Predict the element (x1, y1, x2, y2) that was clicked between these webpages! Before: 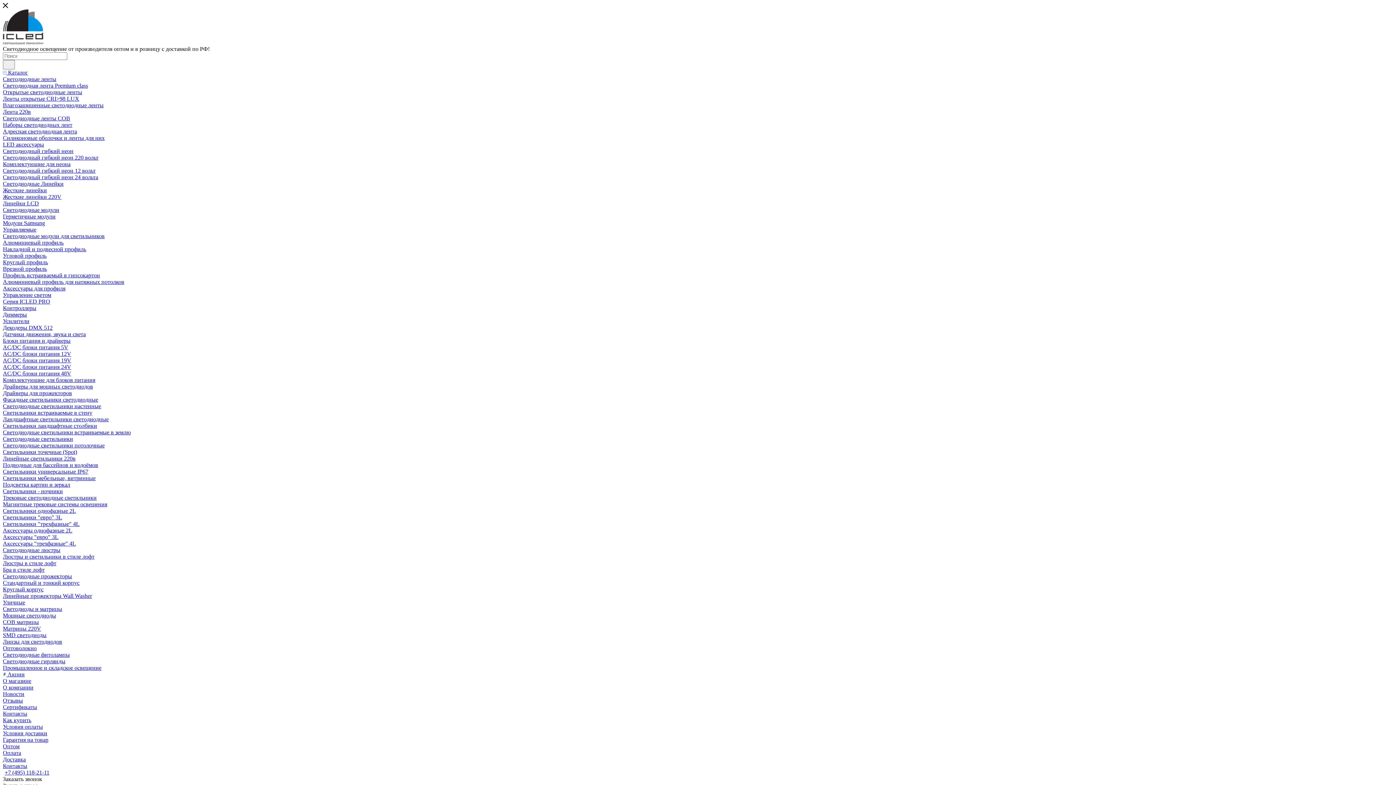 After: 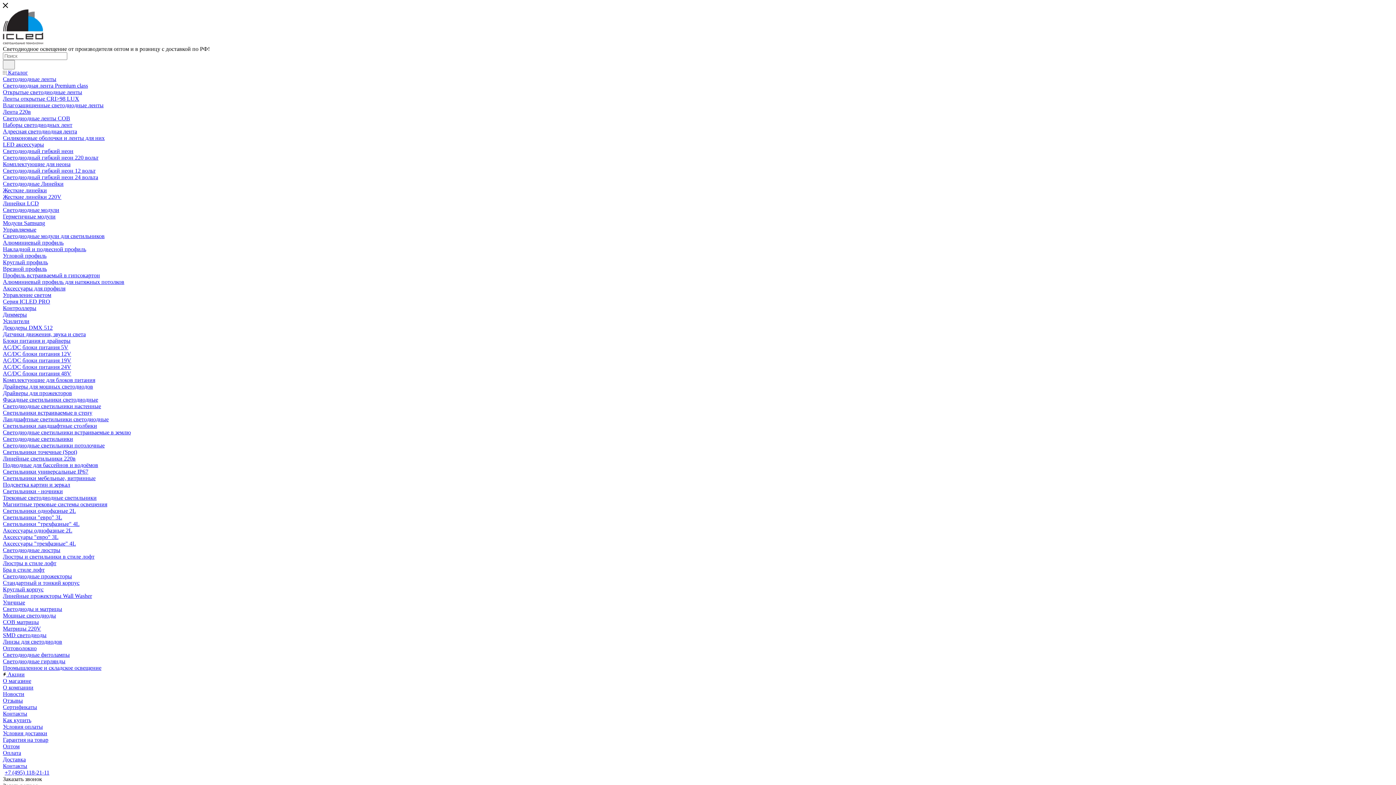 Action: label: Светодиодные светильники настенные bbox: (2, 403, 101, 409)